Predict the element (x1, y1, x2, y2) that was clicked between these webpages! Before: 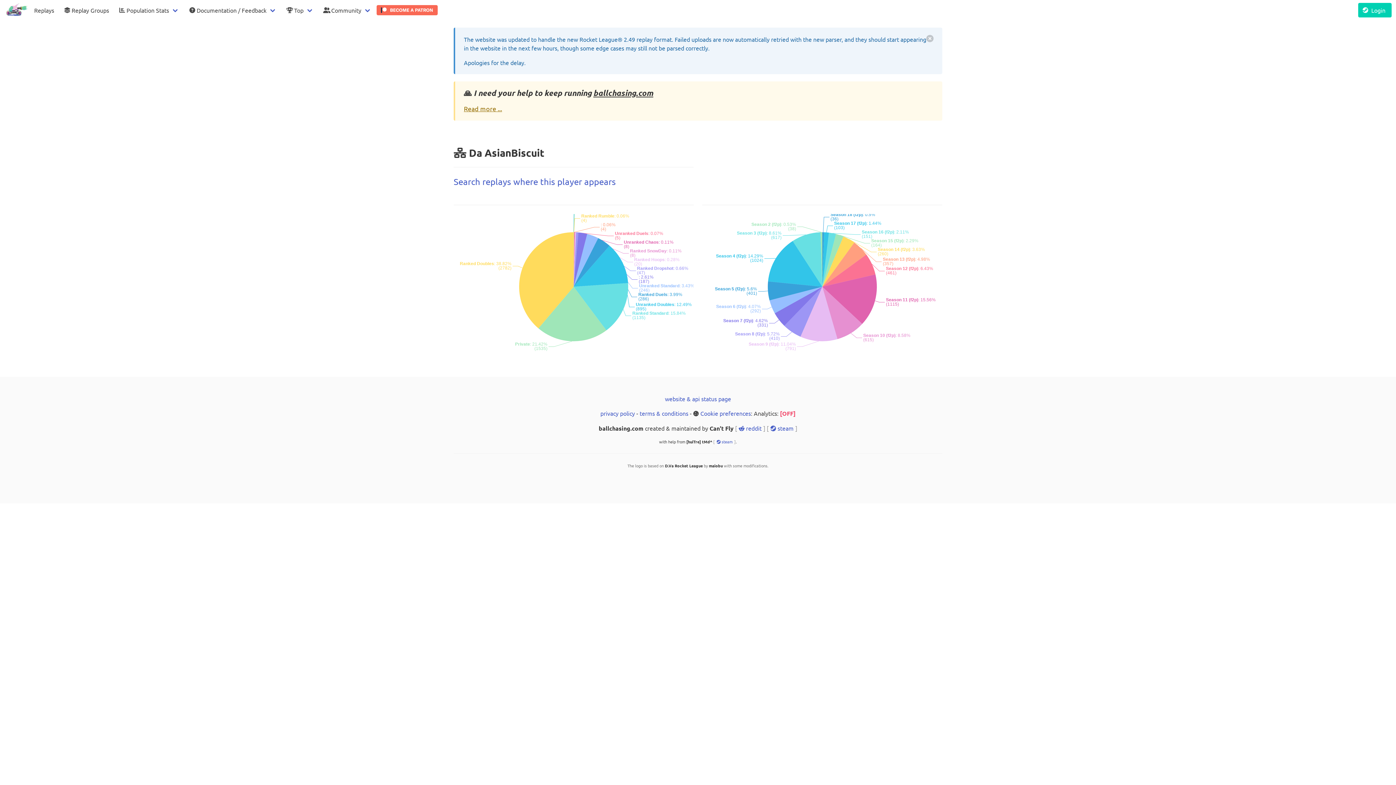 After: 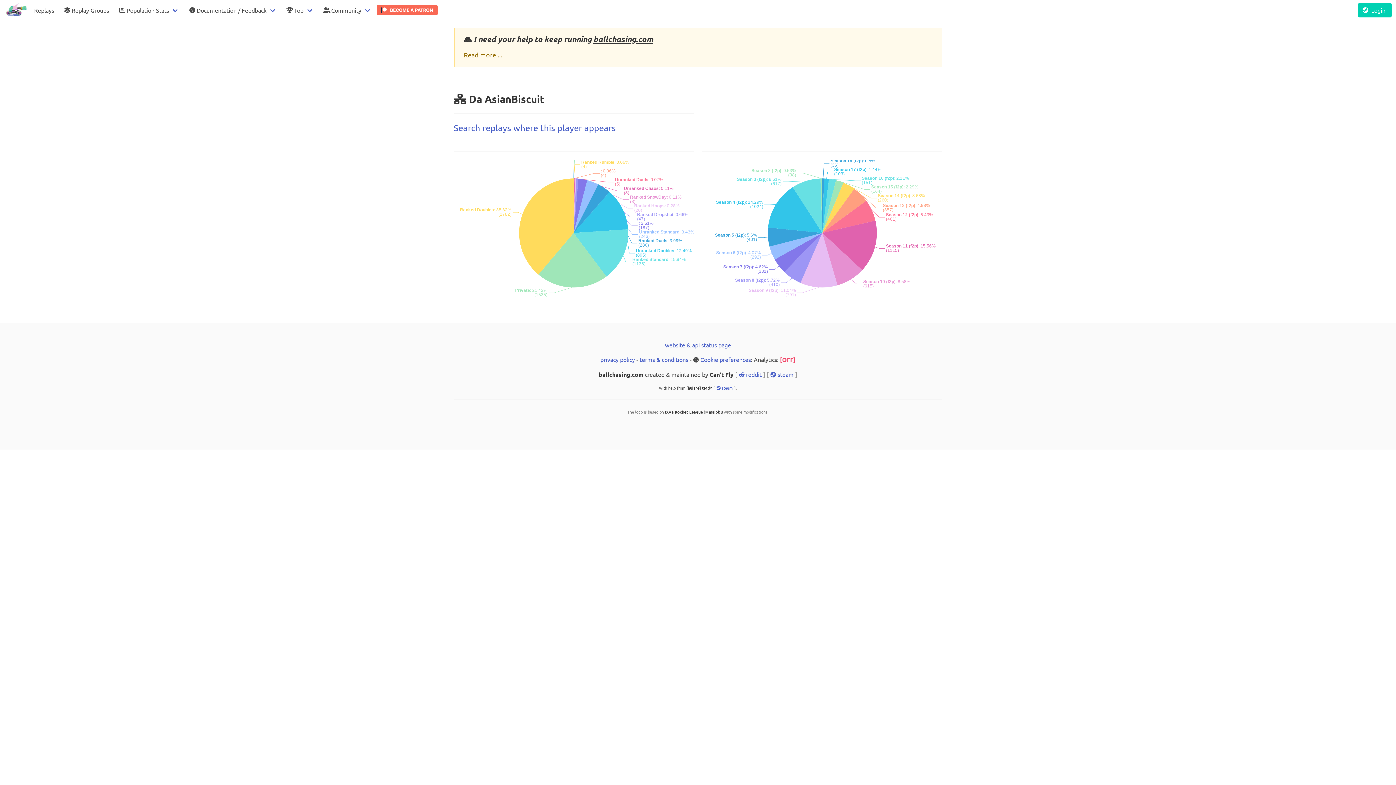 Action: bbox: (926, 34, 933, 42) label: delete